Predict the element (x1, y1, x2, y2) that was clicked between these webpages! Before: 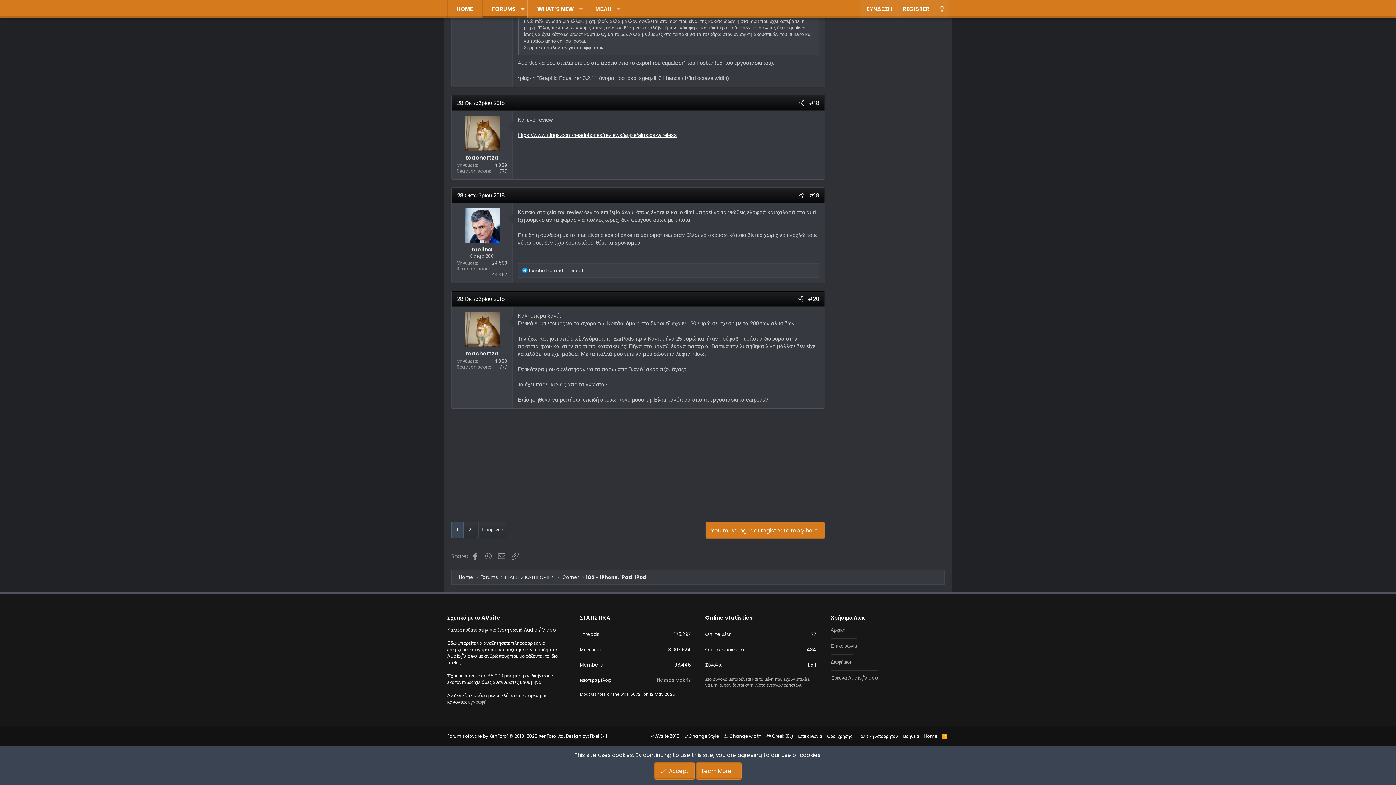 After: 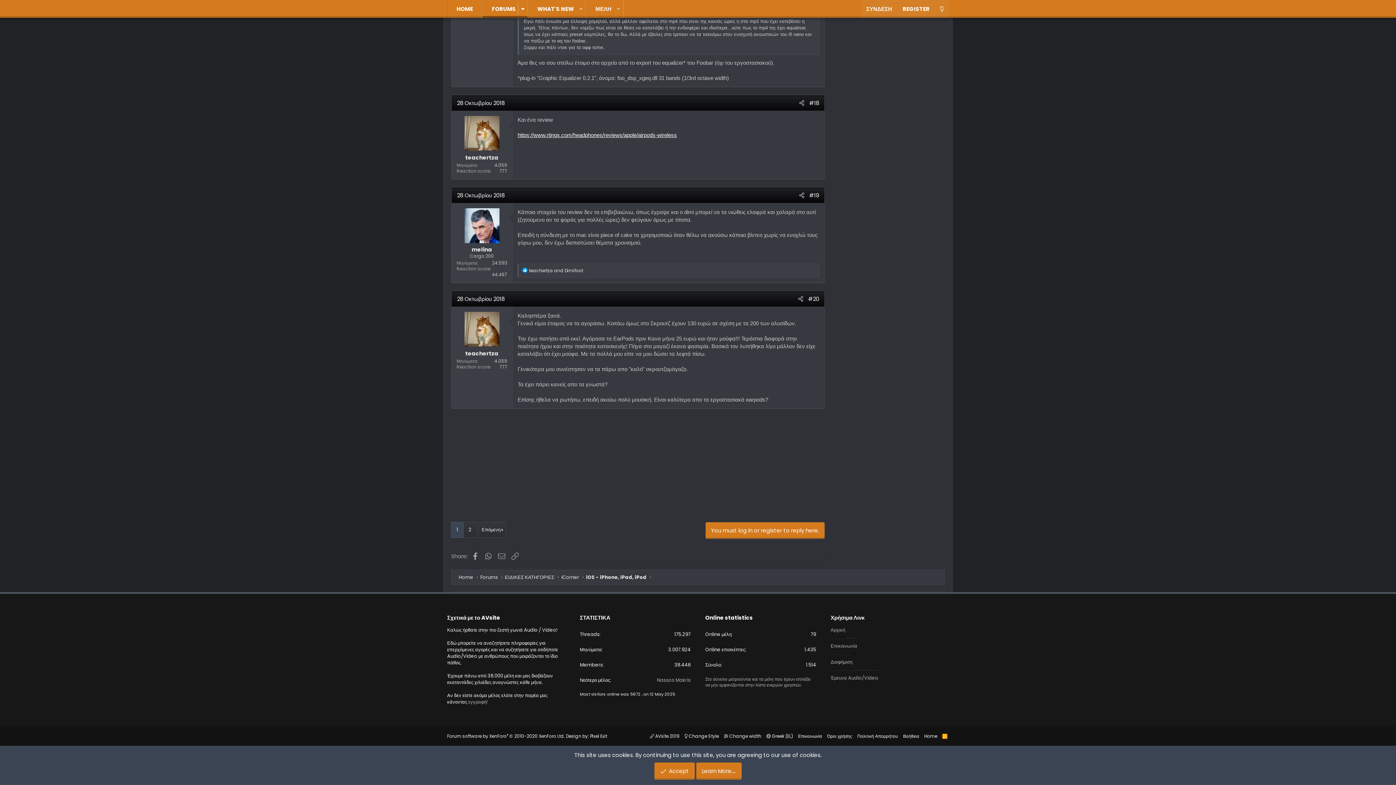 Action: label: #20 bbox: (805, 294, 821, 304)